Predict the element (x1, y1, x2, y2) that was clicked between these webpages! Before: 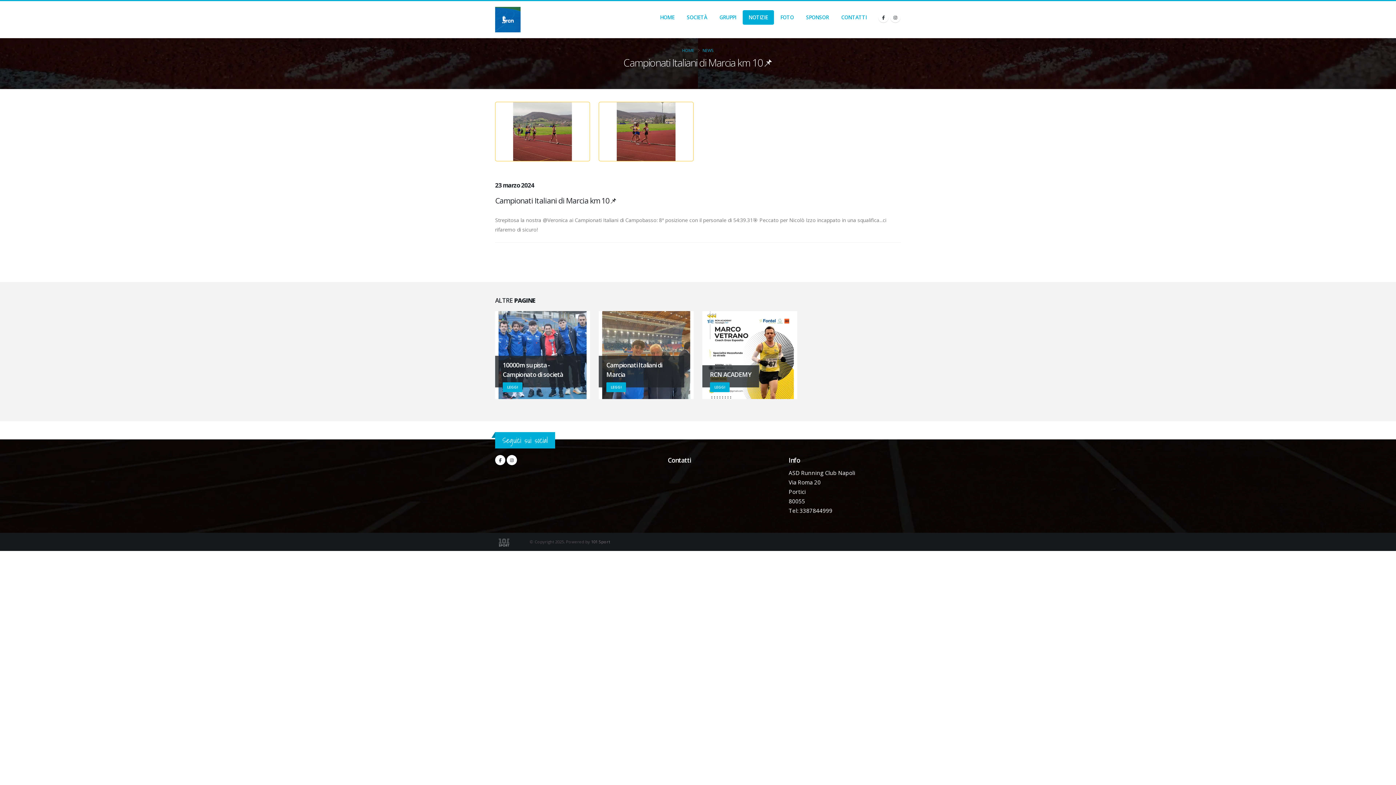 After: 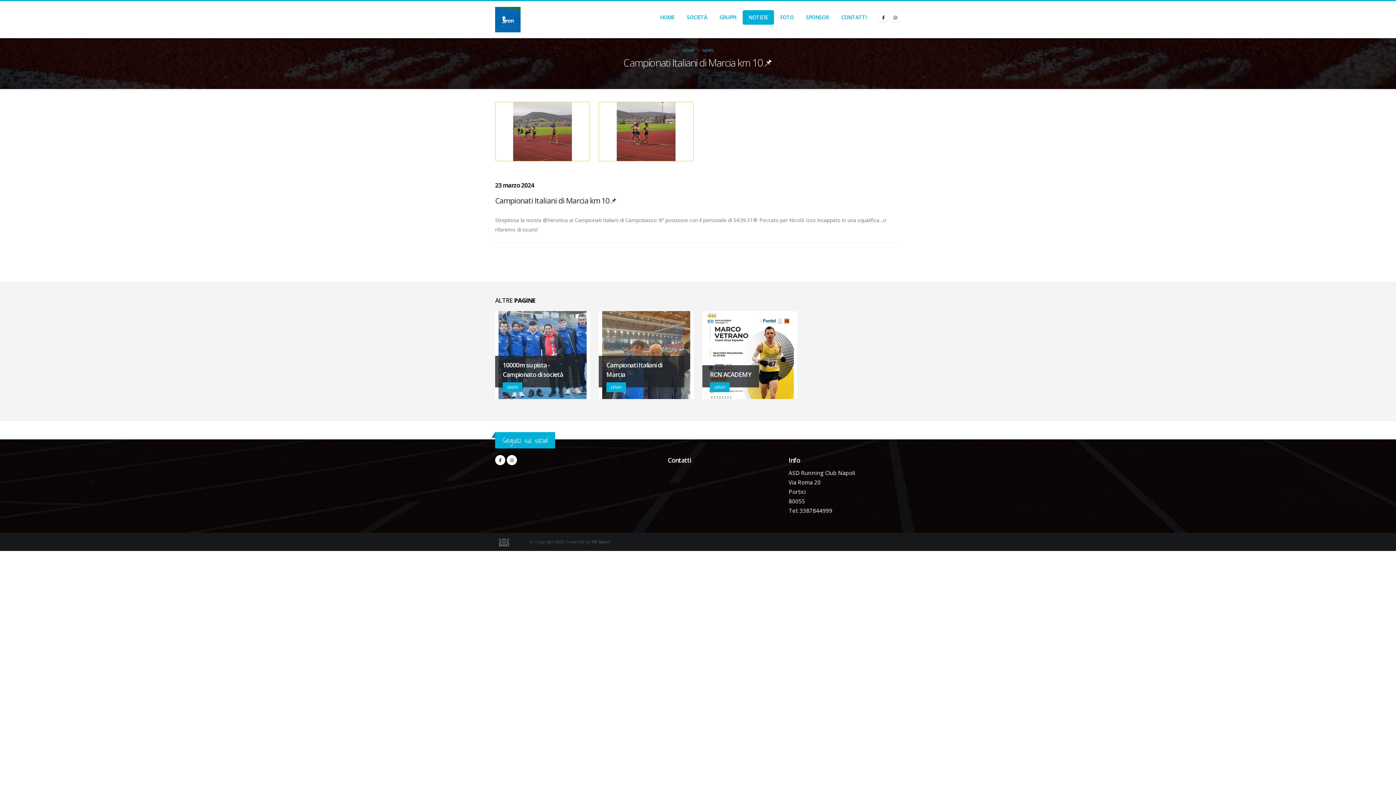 Action: bbox: (495, 537, 518, 546)